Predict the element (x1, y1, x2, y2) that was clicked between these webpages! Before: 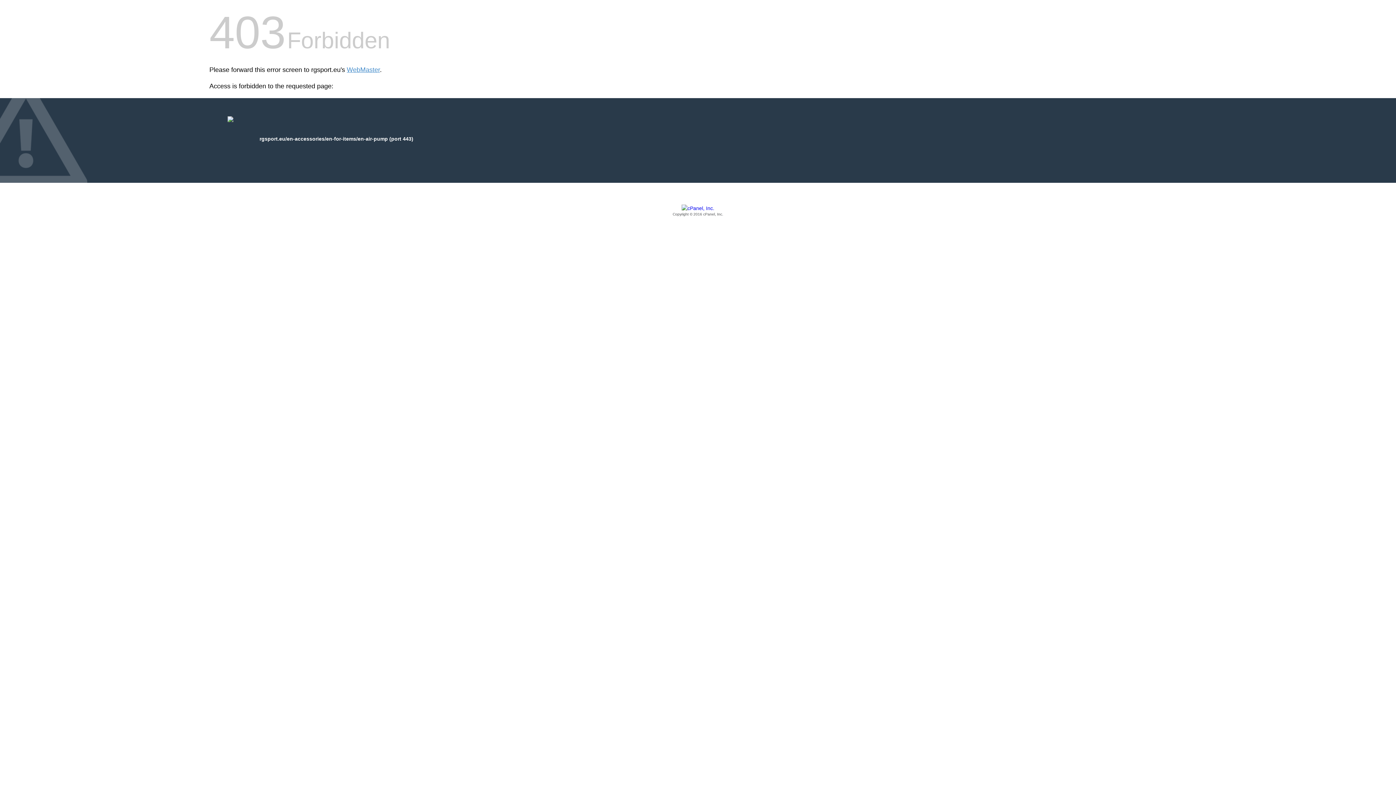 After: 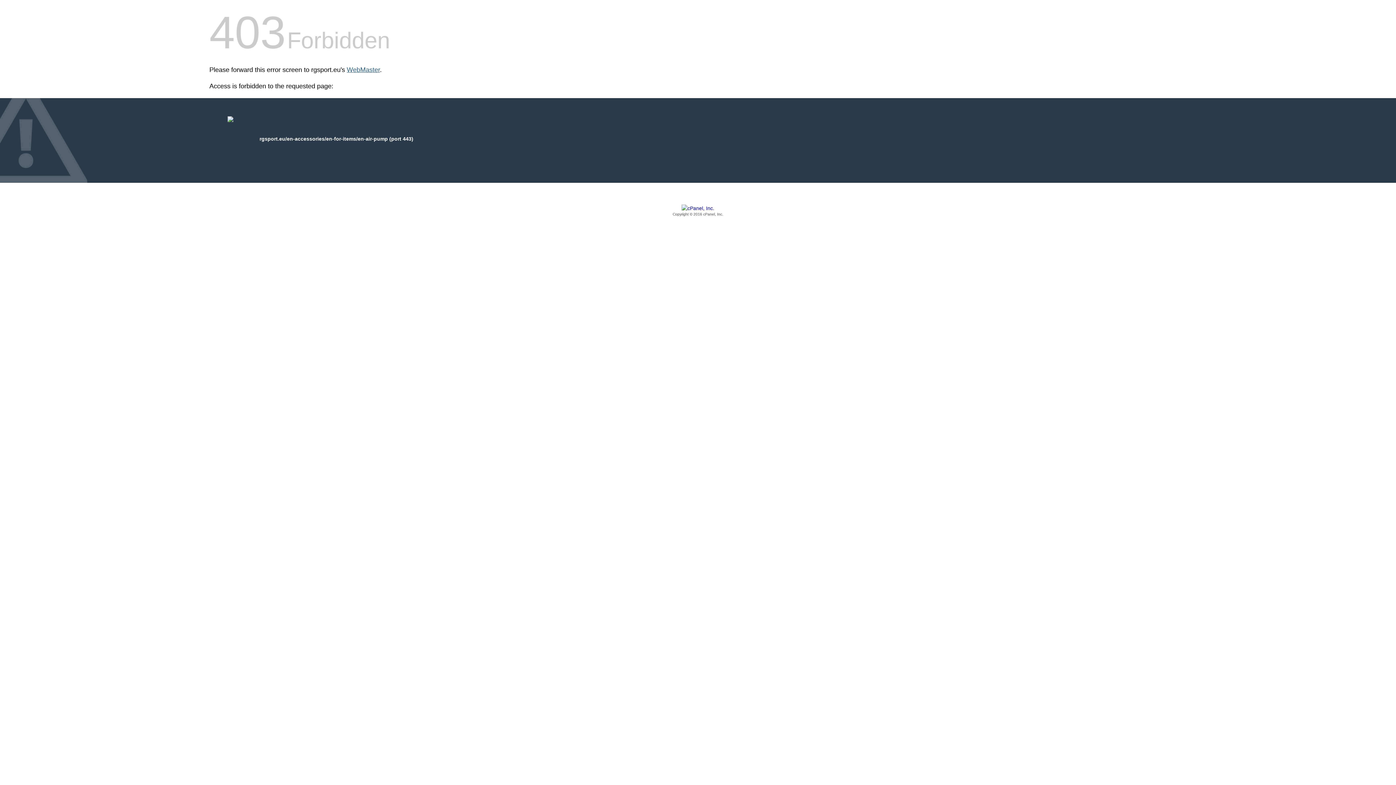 Action: label: WebMaster bbox: (346, 66, 380, 73)